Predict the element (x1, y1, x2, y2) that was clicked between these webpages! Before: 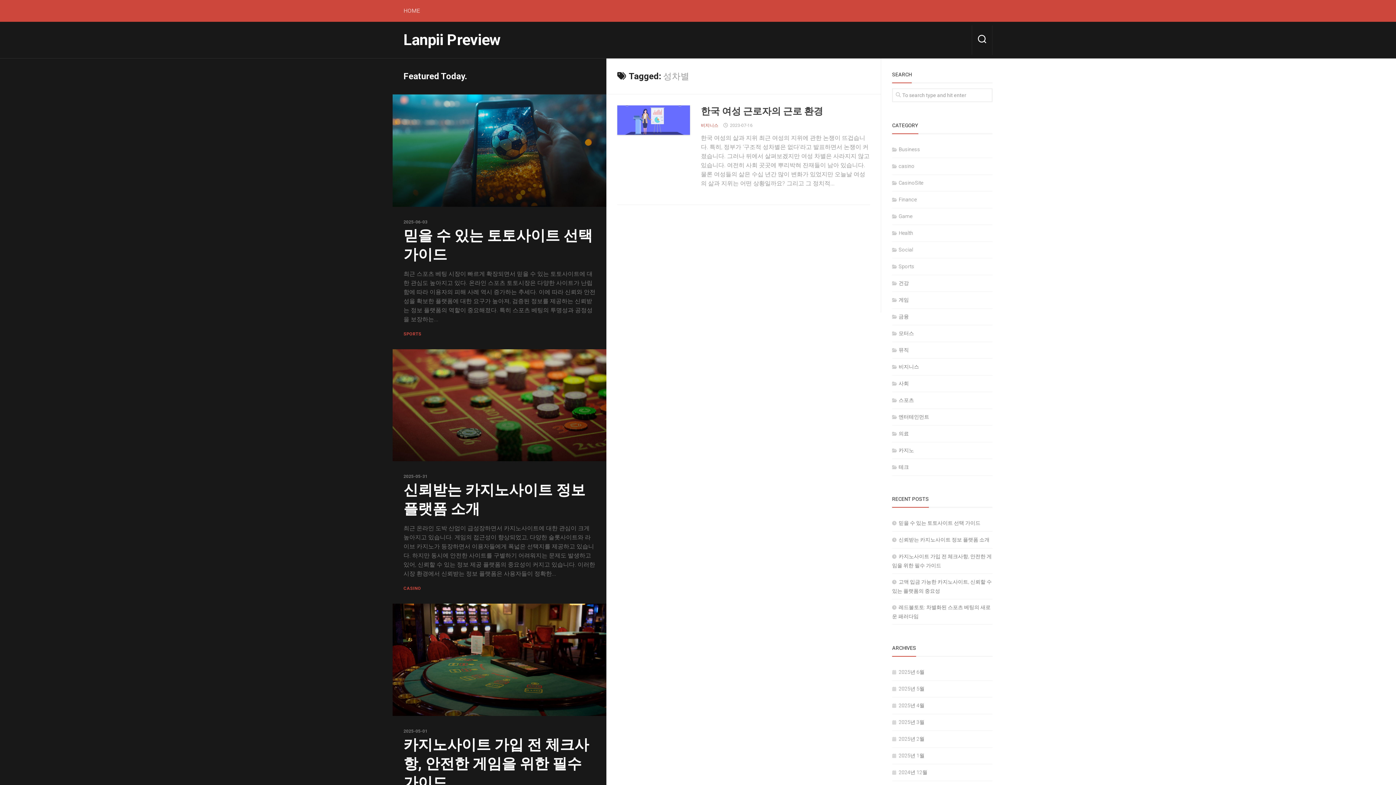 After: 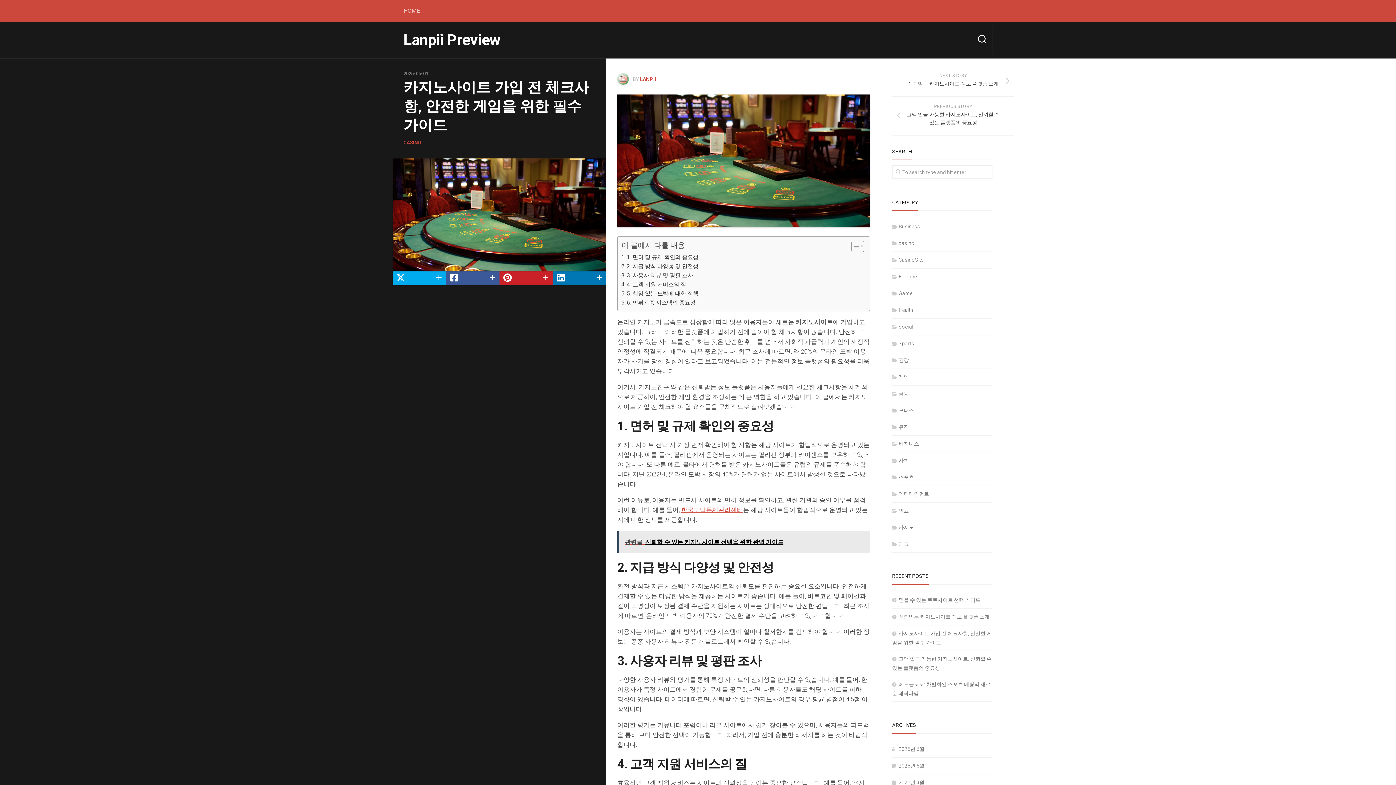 Action: bbox: (403, 736, 589, 791) label: 카지노사이트 가입 전 체크사항, 안전한 게임을 위한 필수 가이드